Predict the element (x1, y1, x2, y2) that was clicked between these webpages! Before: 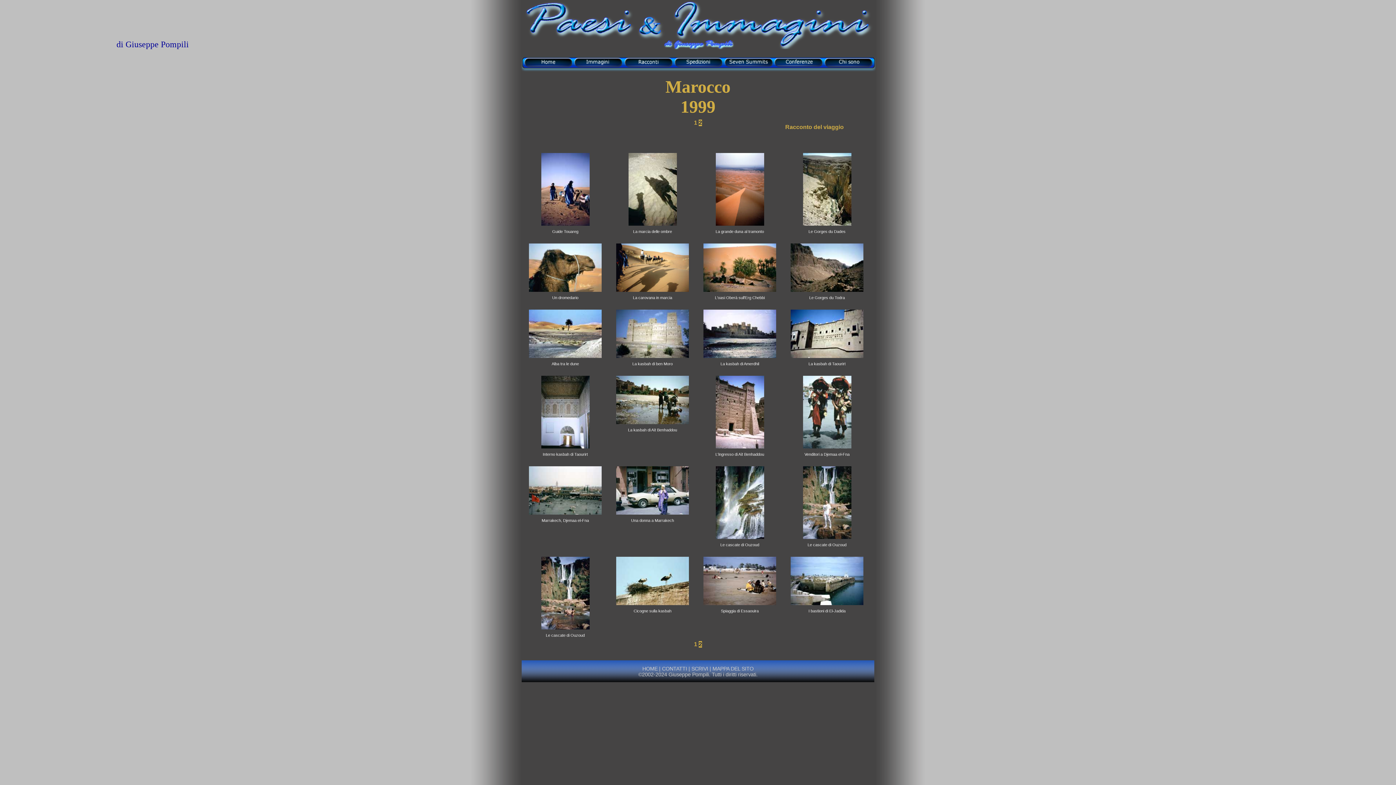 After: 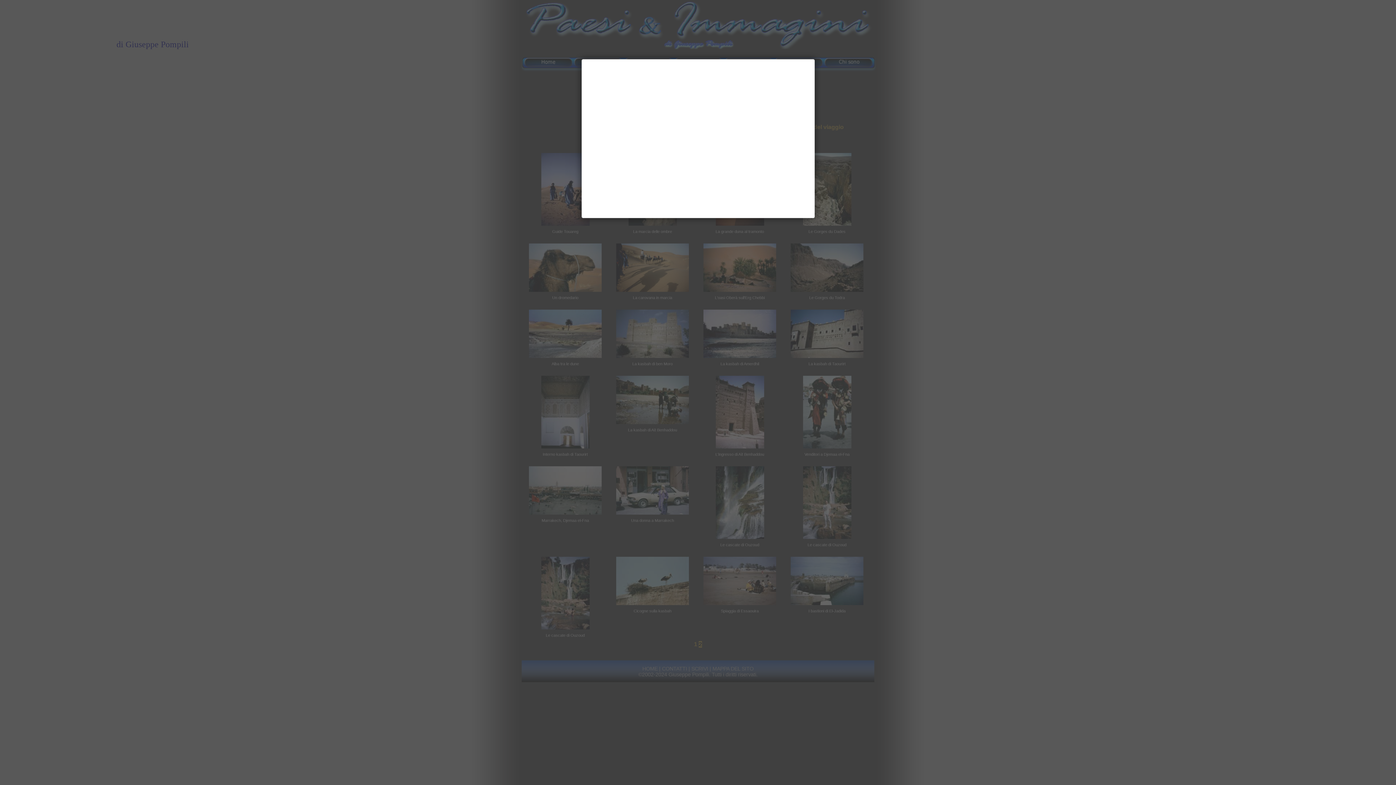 Action: bbox: (796, 539, 857, 543)